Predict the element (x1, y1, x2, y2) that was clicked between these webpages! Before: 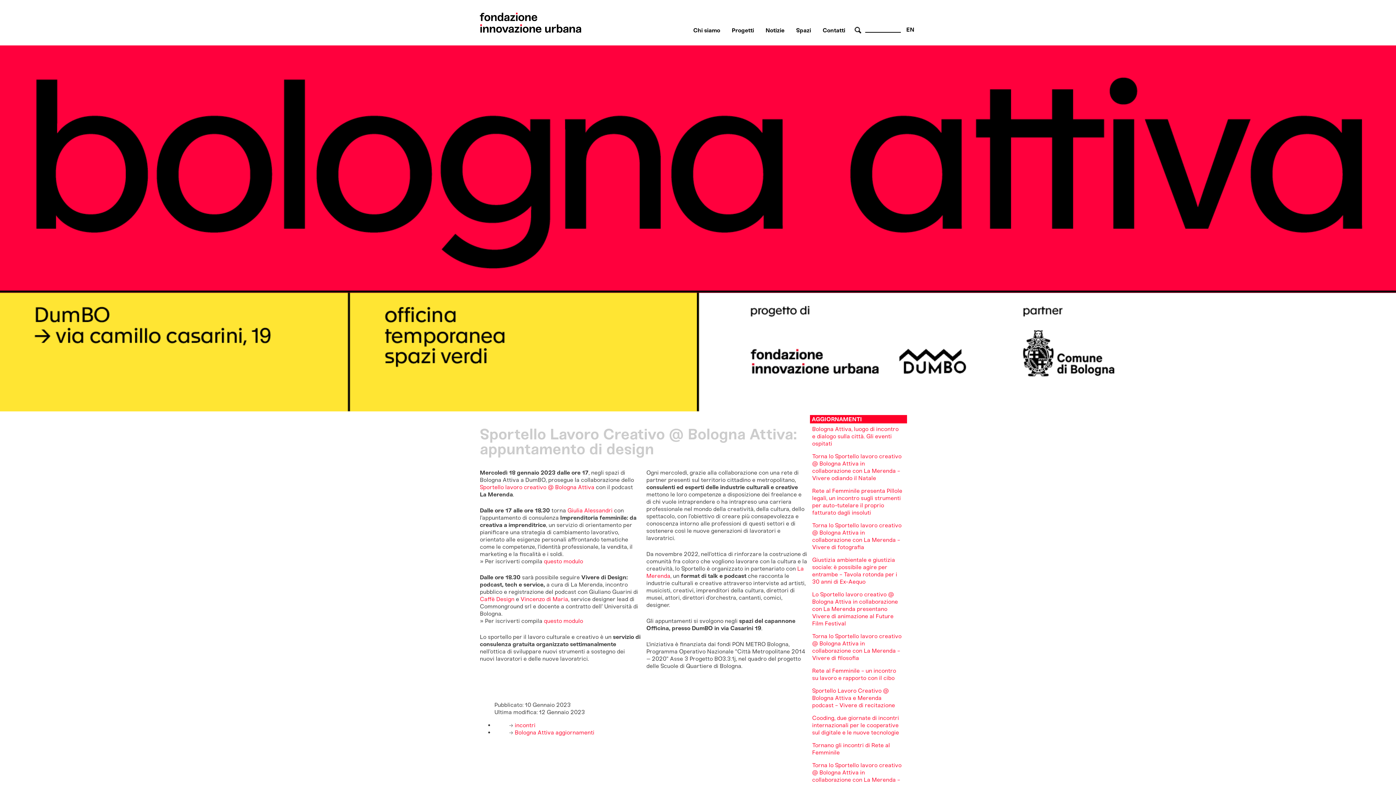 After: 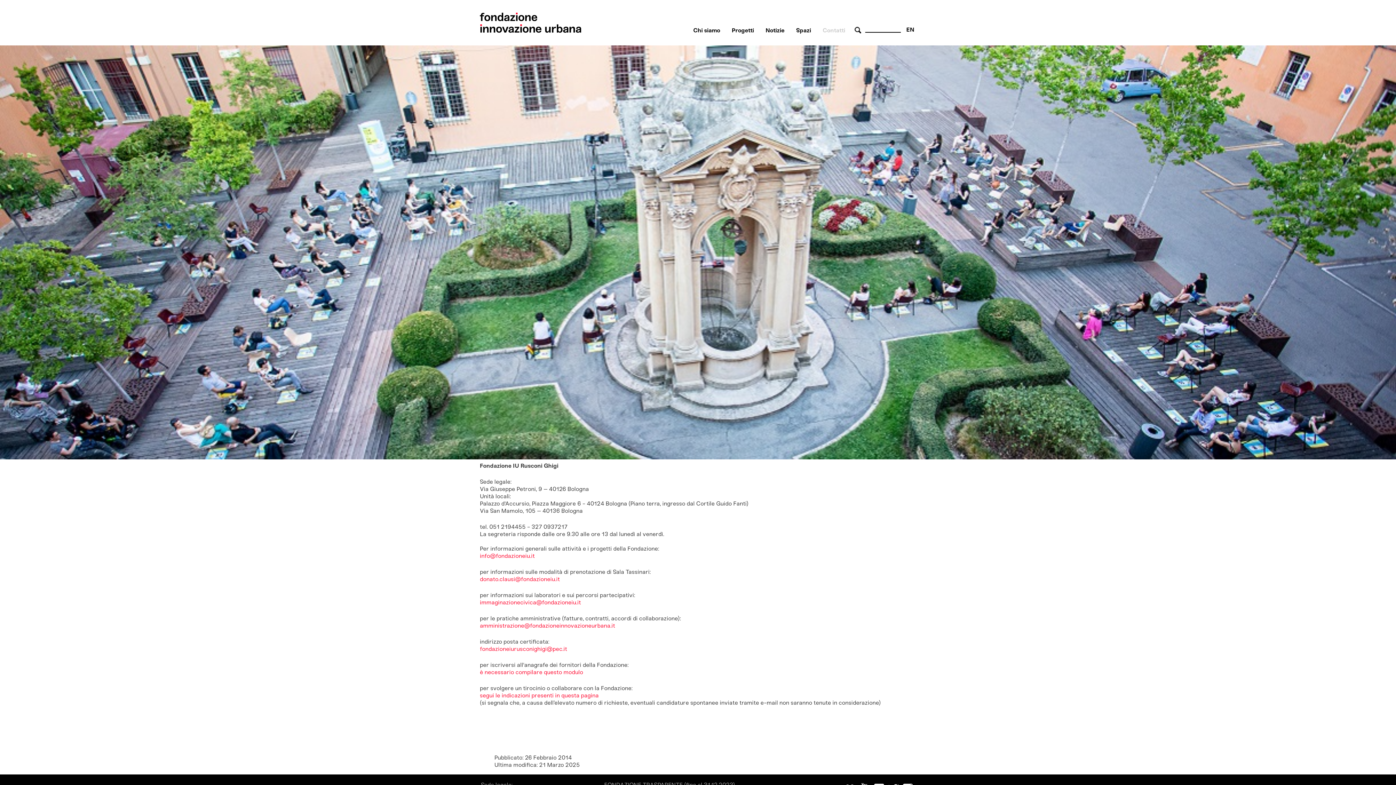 Action: label: Contatti bbox: (822, 26, 845, 33)